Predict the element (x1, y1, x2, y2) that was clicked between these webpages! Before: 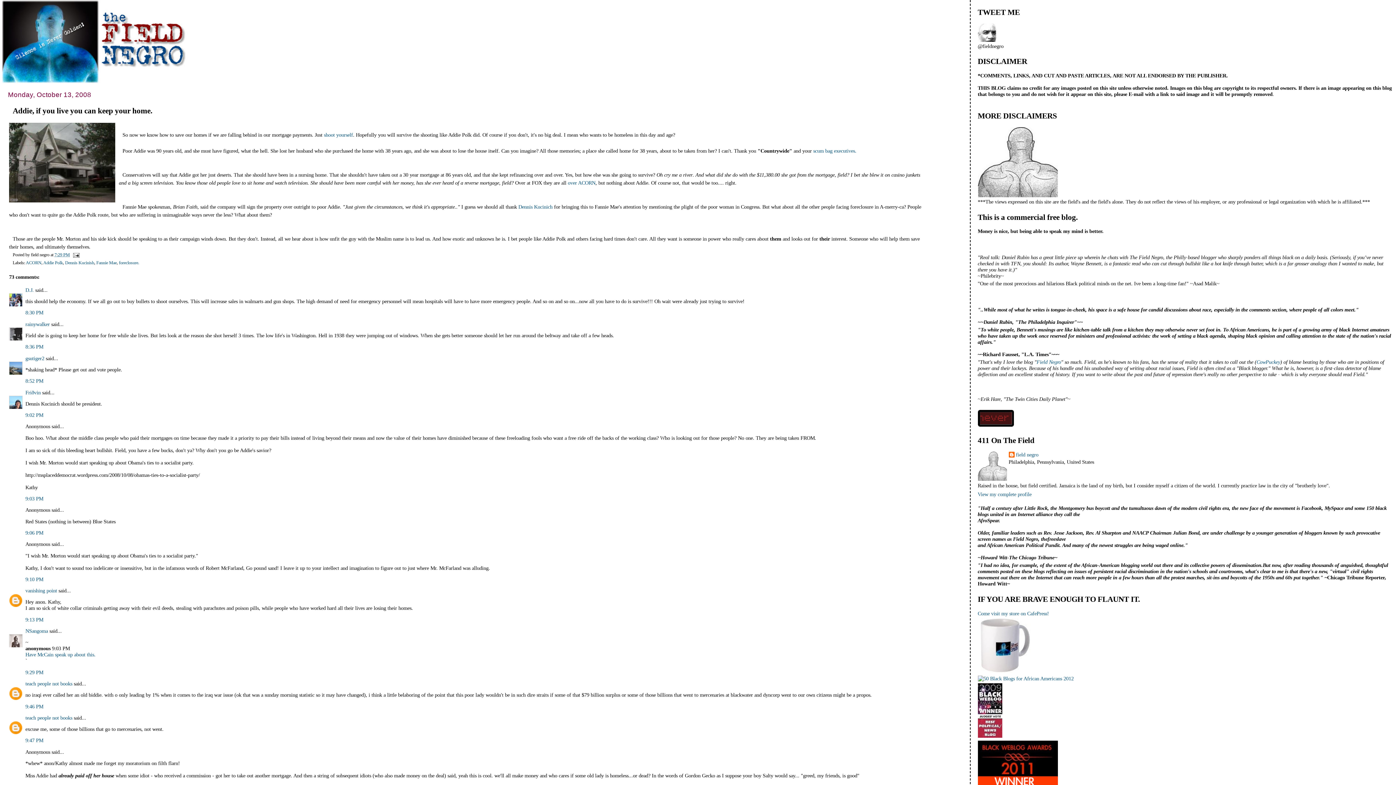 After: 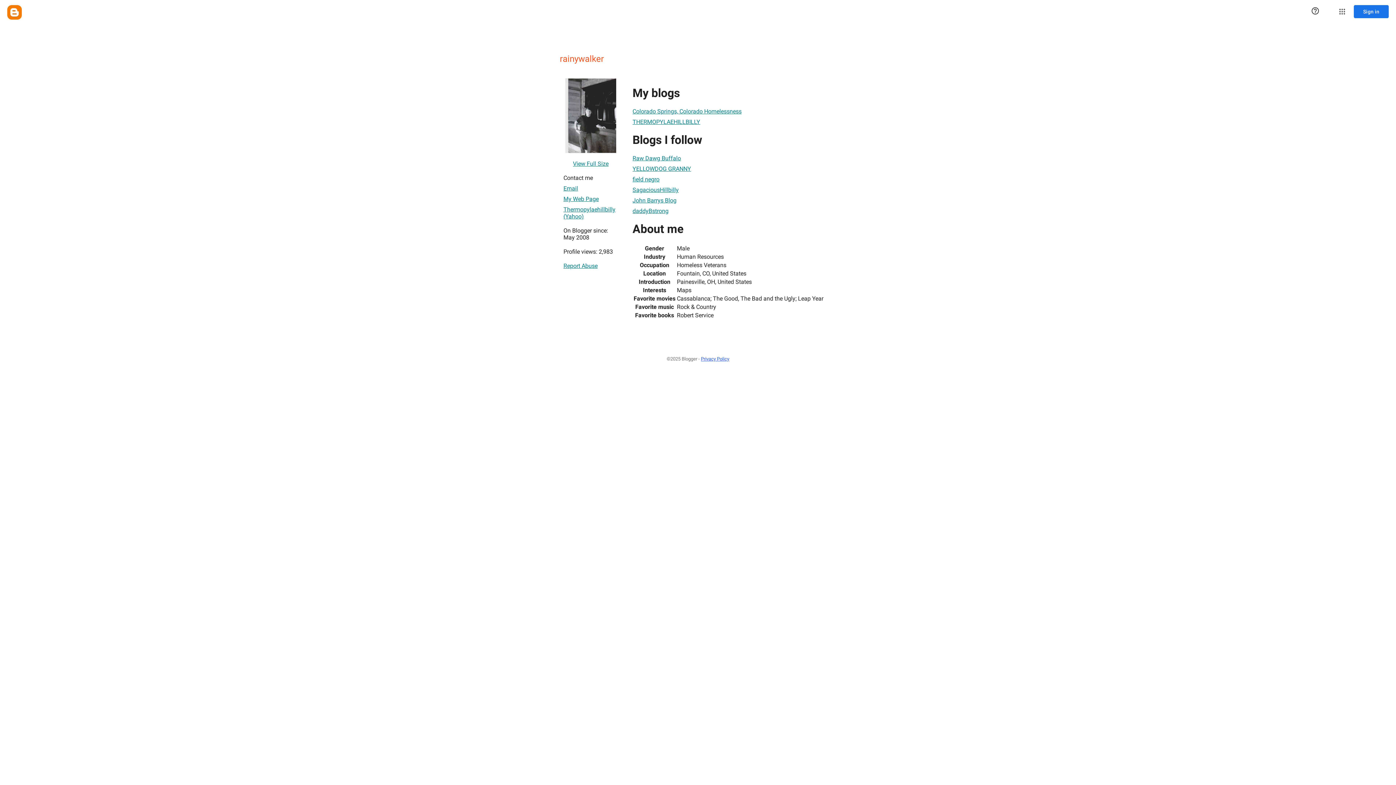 Action: bbox: (25, 321, 49, 327) label: rainywalker